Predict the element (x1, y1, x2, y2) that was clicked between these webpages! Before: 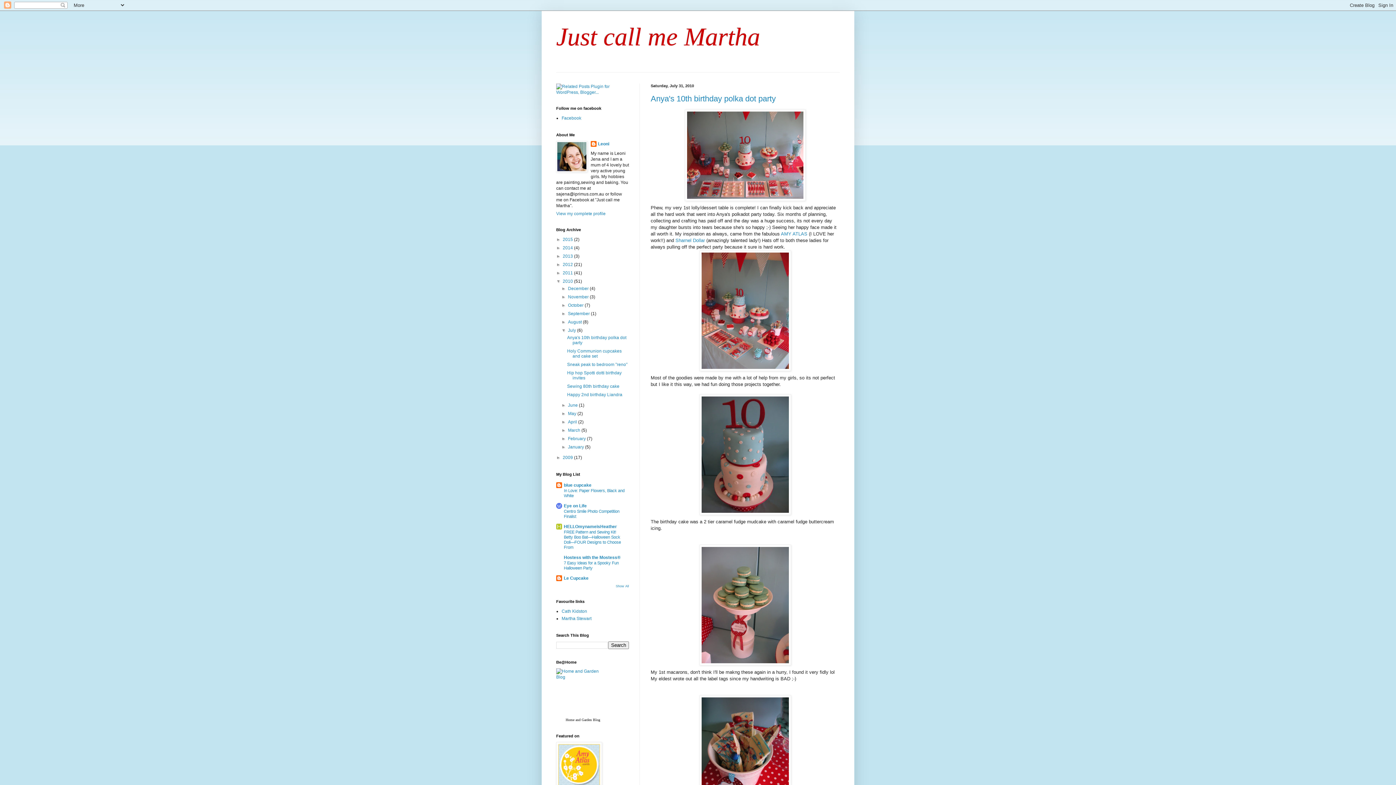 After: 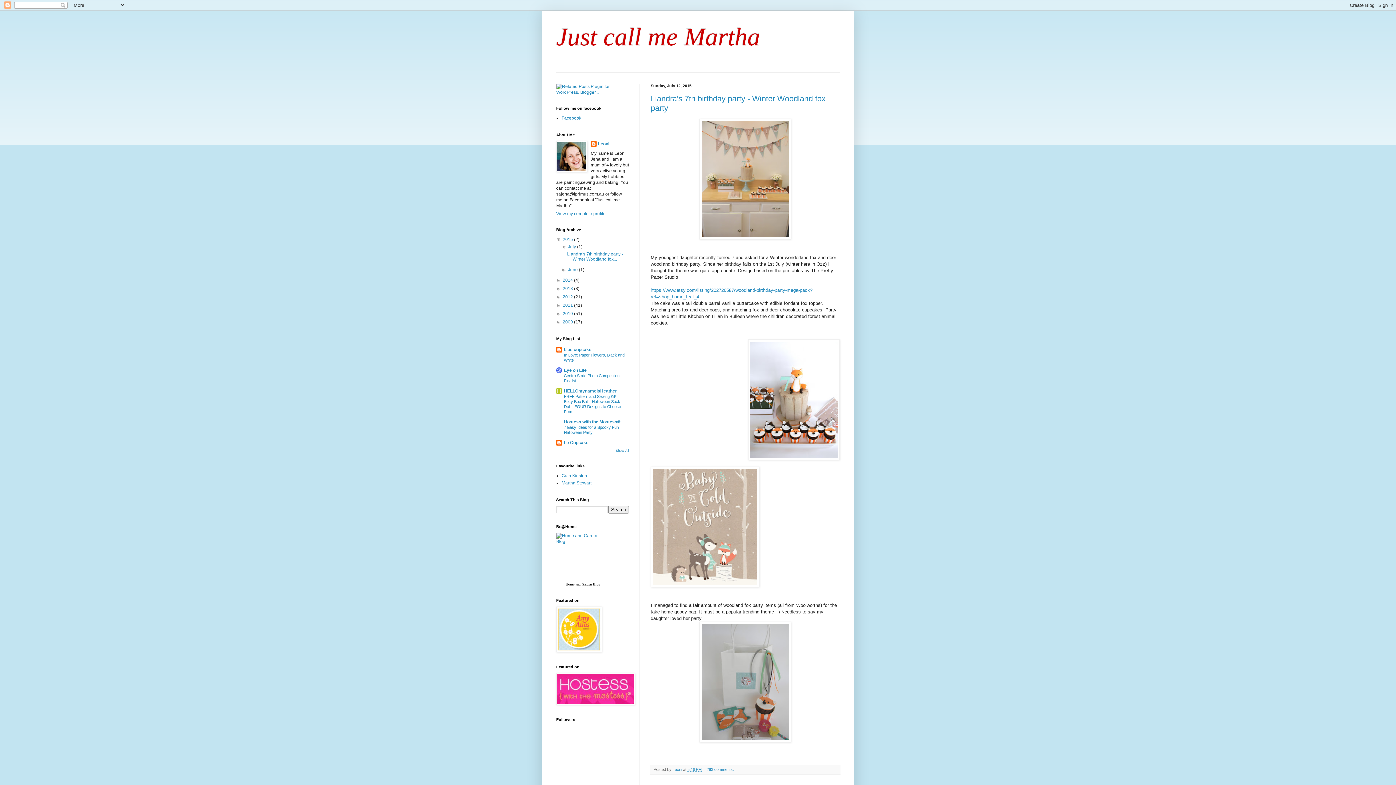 Action: label: 2015  bbox: (562, 237, 574, 242)